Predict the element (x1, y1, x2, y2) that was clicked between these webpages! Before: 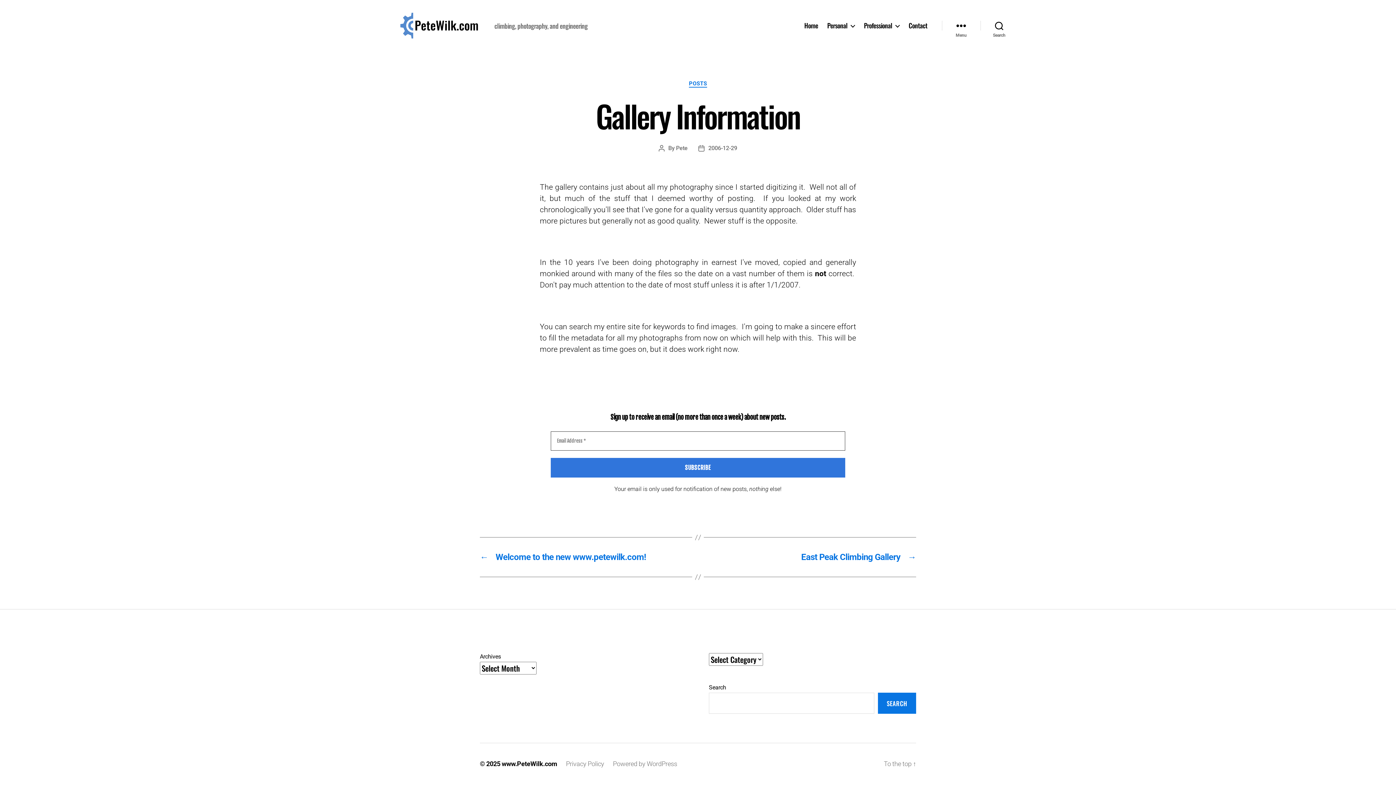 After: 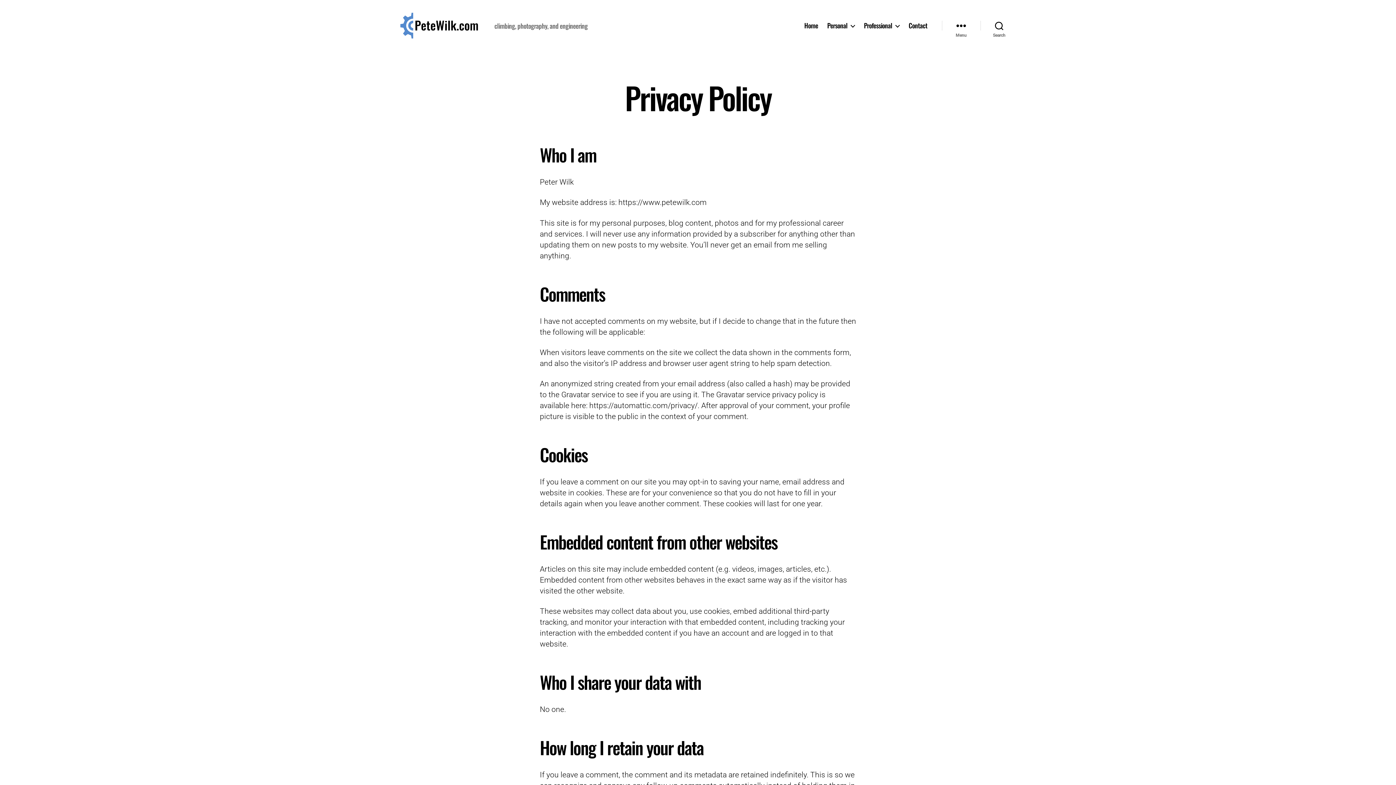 Action: bbox: (566, 760, 604, 768) label: Privacy Policy